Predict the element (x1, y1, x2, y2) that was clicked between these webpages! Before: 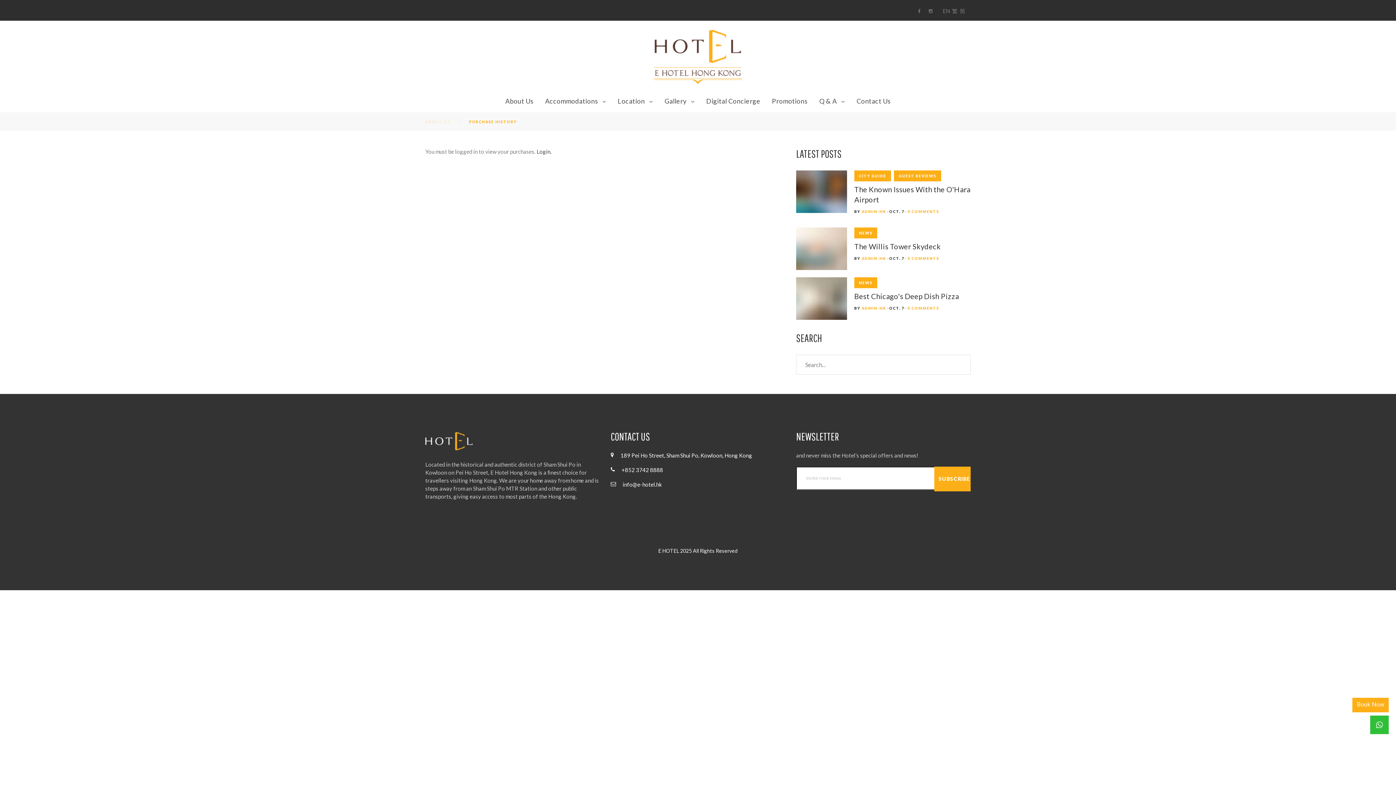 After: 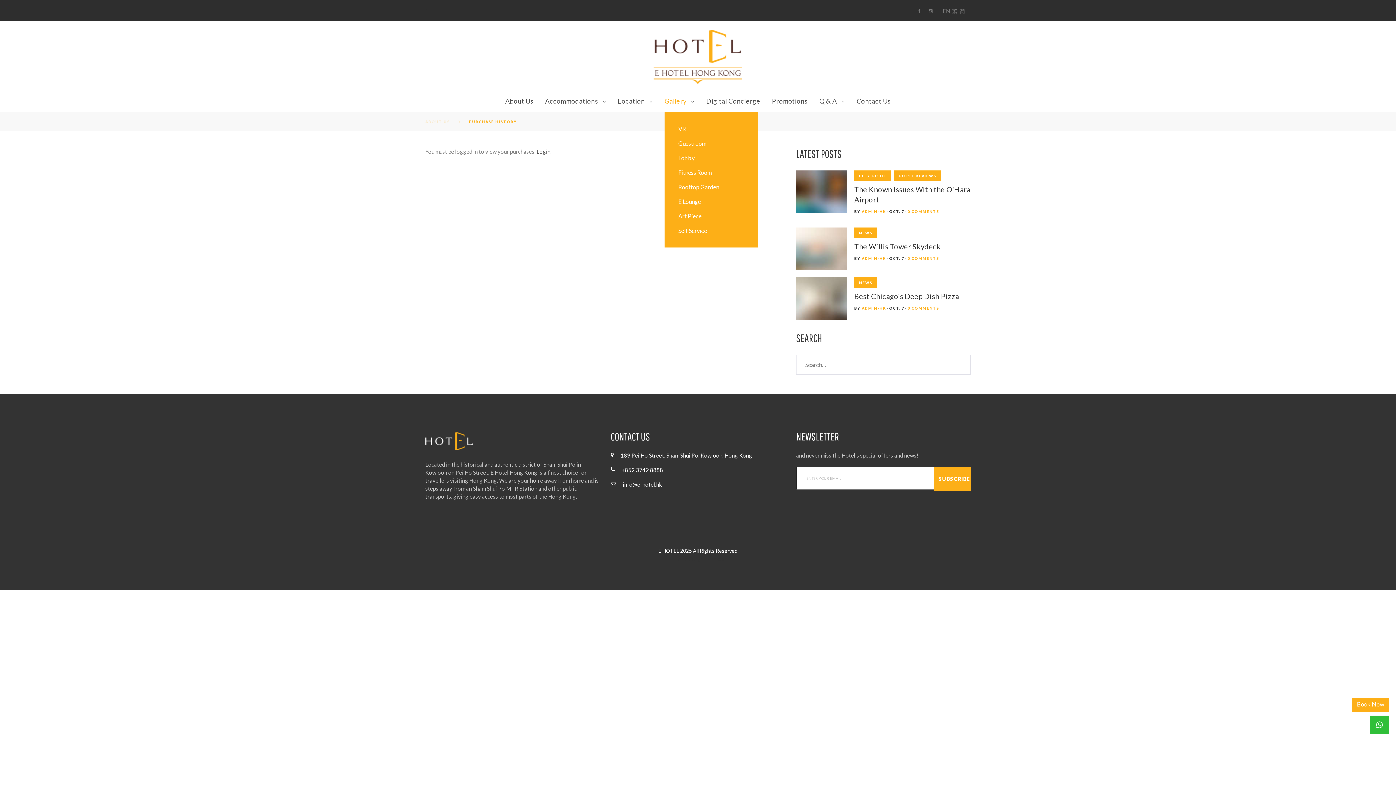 Action: label: Gallery bbox: (664, 89, 686, 112)